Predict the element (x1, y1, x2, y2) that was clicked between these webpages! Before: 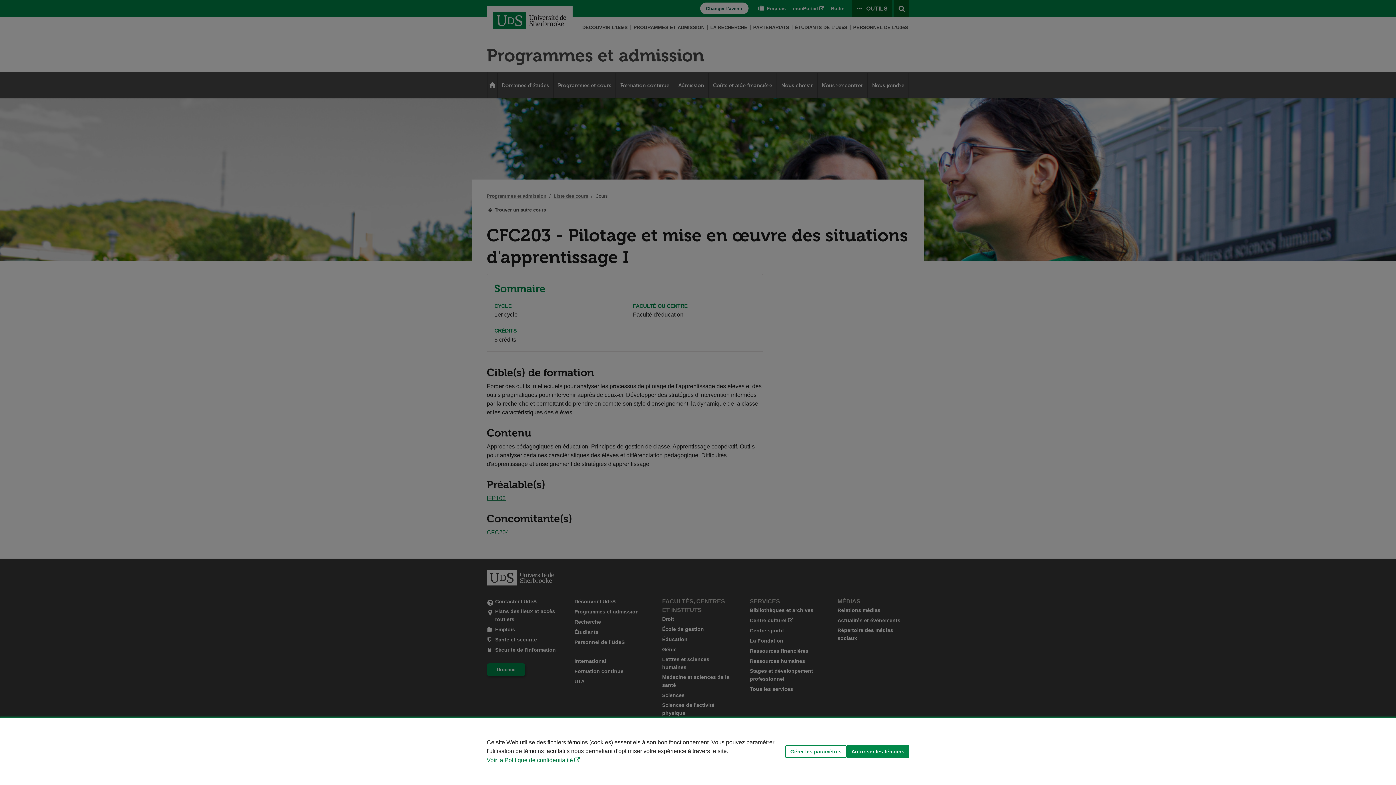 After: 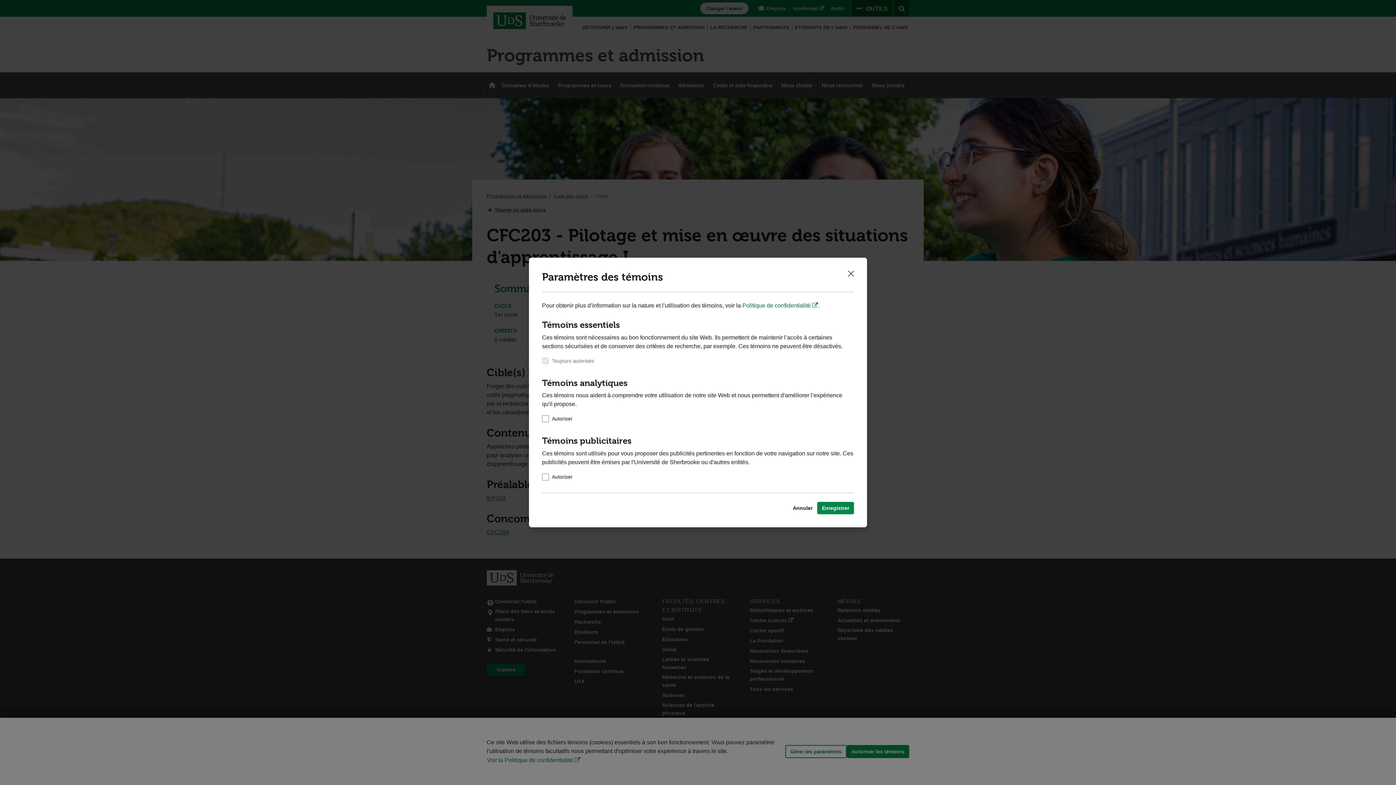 Action: label: Gérer les paramètres bbox: (785, 745, 846, 758)